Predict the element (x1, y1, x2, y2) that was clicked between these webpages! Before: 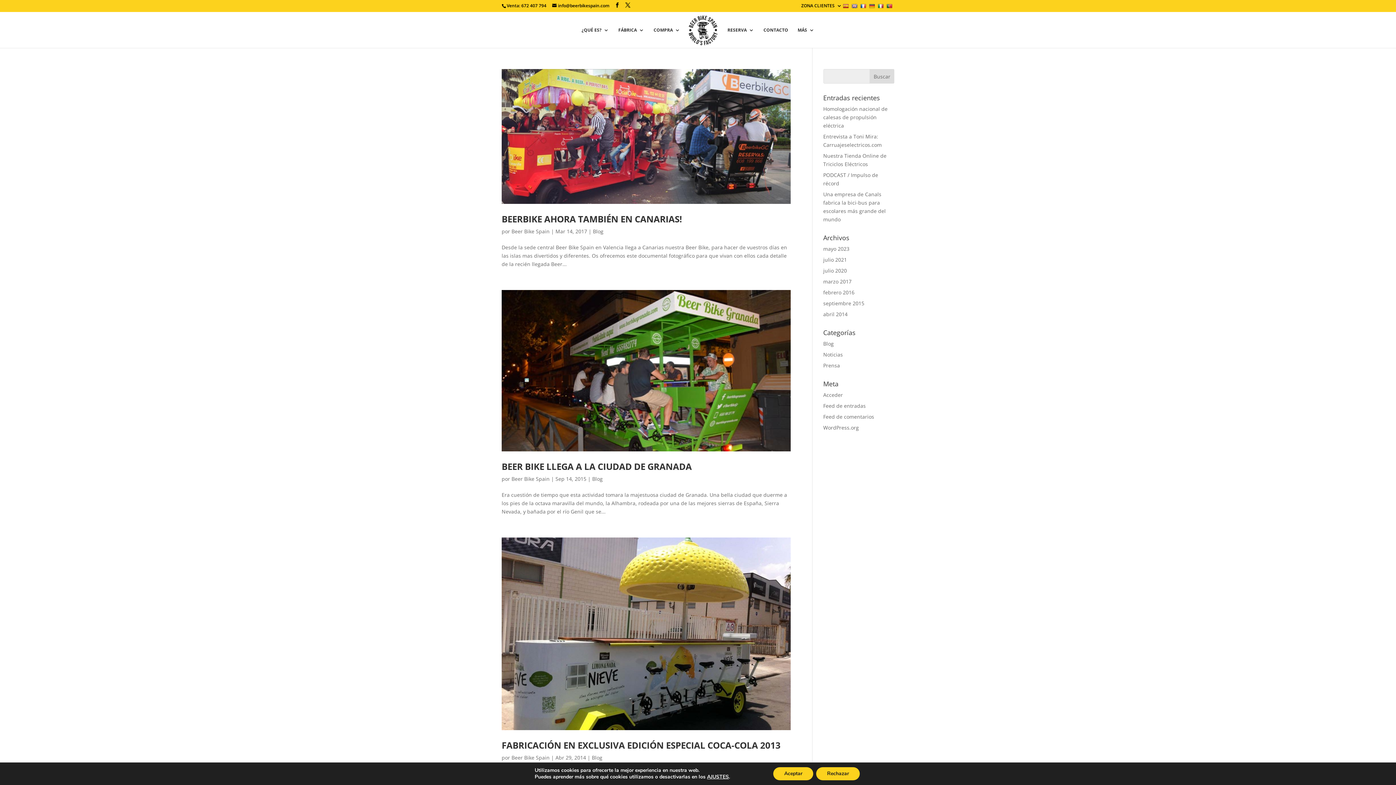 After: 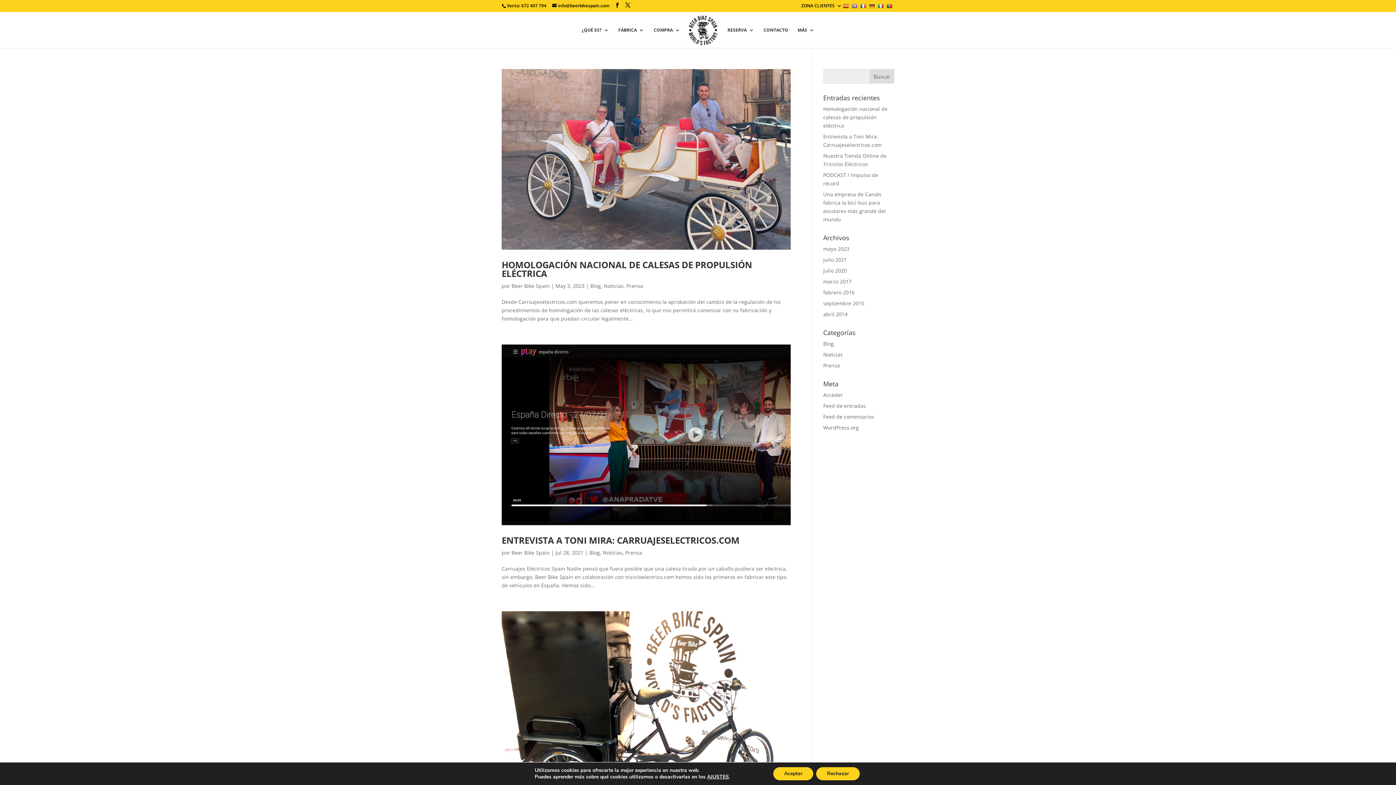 Action: bbox: (592, 754, 602, 761) label: Blog